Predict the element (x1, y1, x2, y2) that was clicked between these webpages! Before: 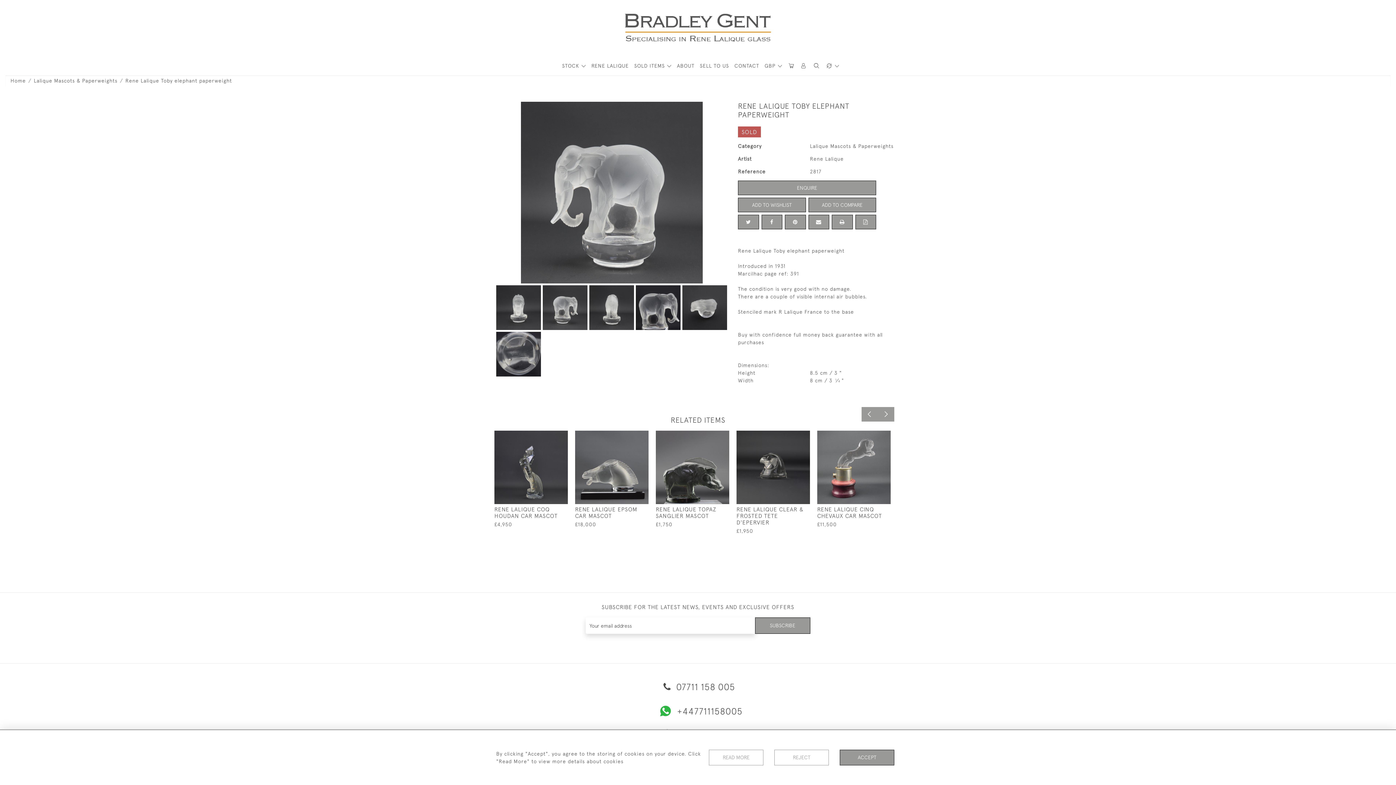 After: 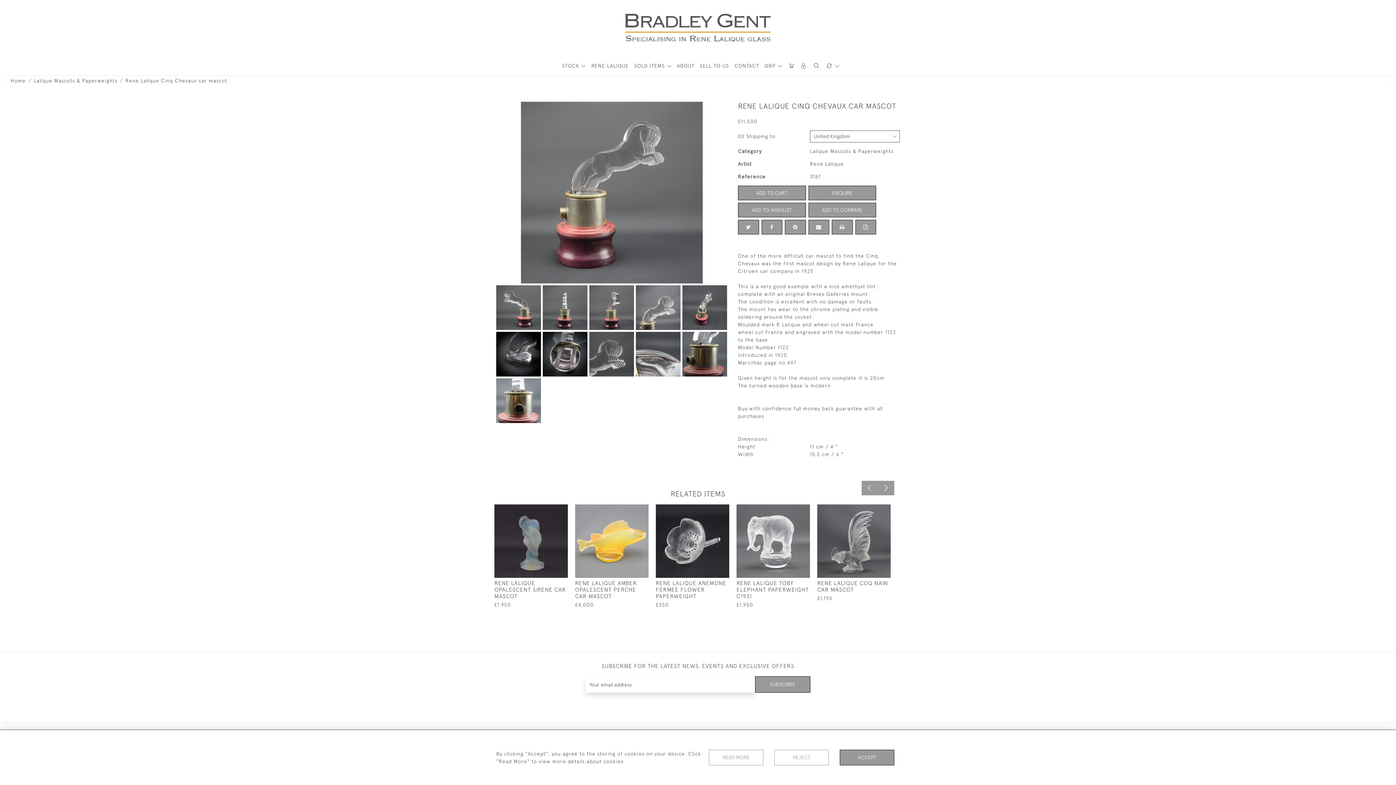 Action: label: RENE LALIQUE CINQ CHEVAUX CAR MASCOT

£11,500 bbox: (817, 430, 890, 528)